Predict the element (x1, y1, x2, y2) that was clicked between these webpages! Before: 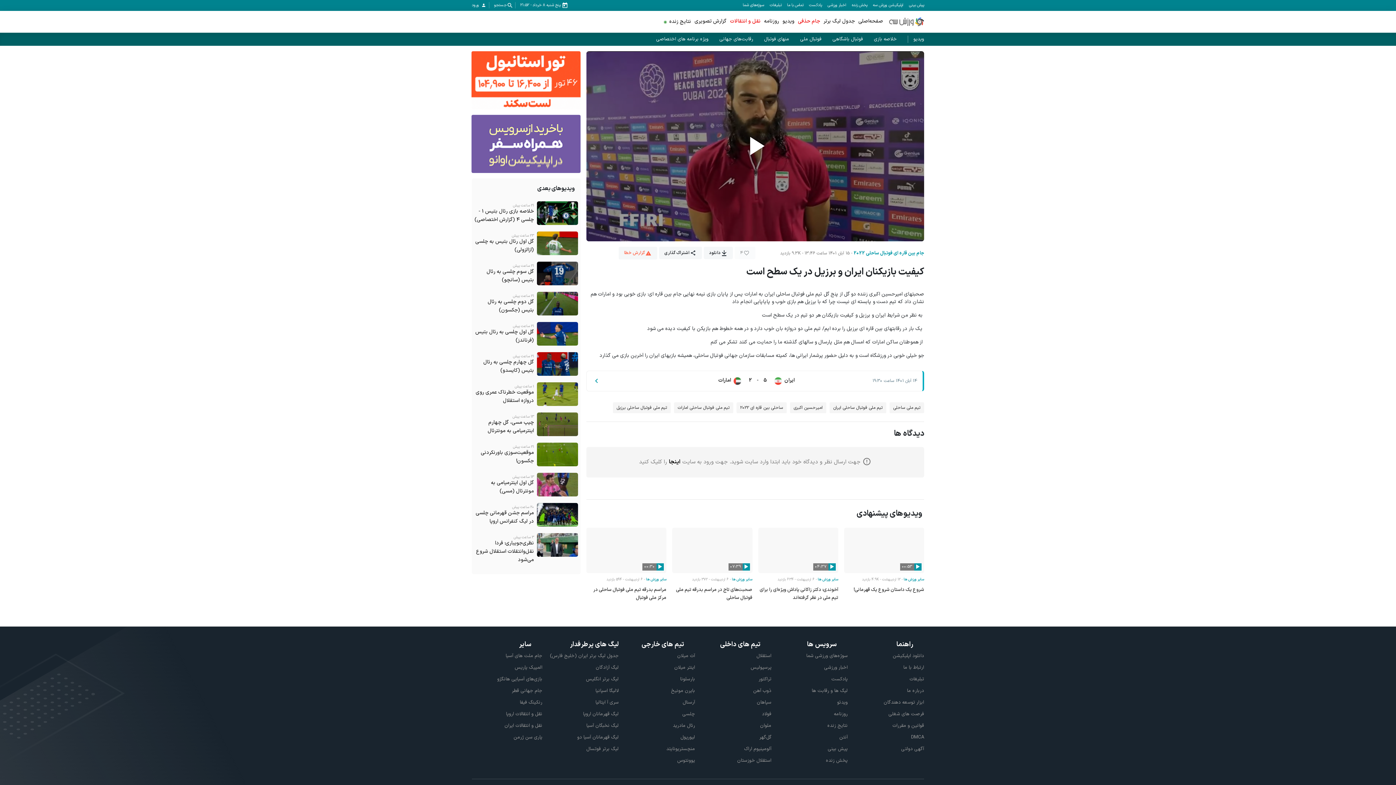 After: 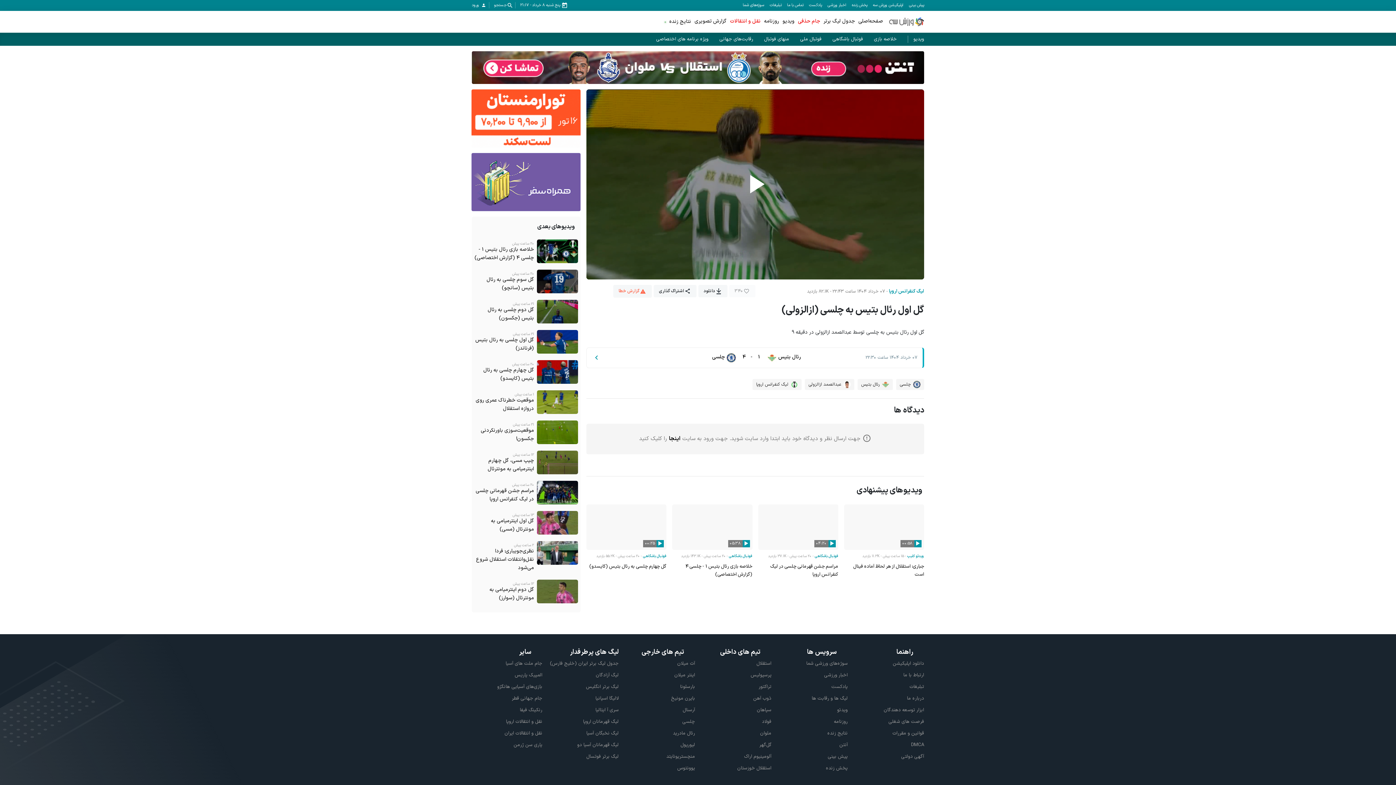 Action: bbox: (474, 229, 534, 254) label: گل اول رئال بتیس به چلسی (ازالزولی)